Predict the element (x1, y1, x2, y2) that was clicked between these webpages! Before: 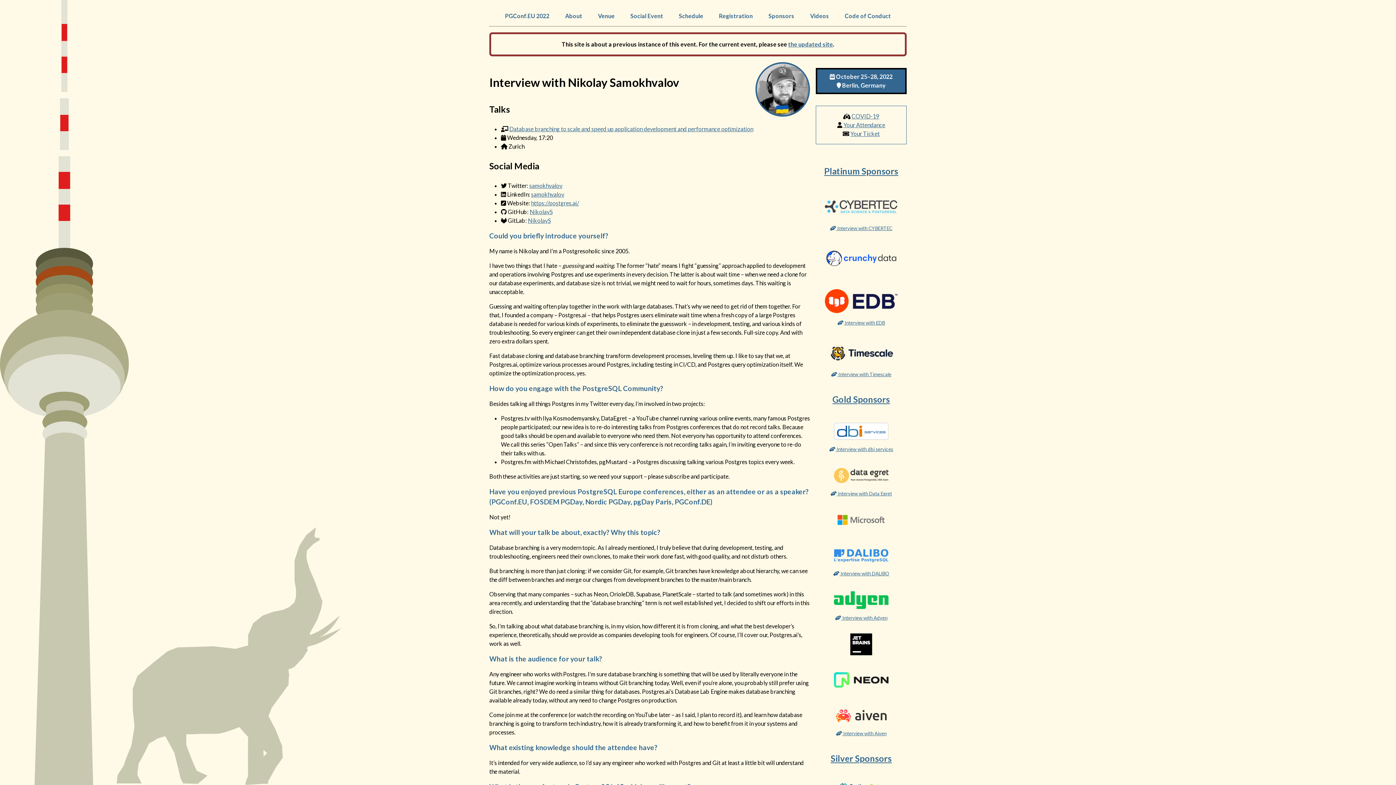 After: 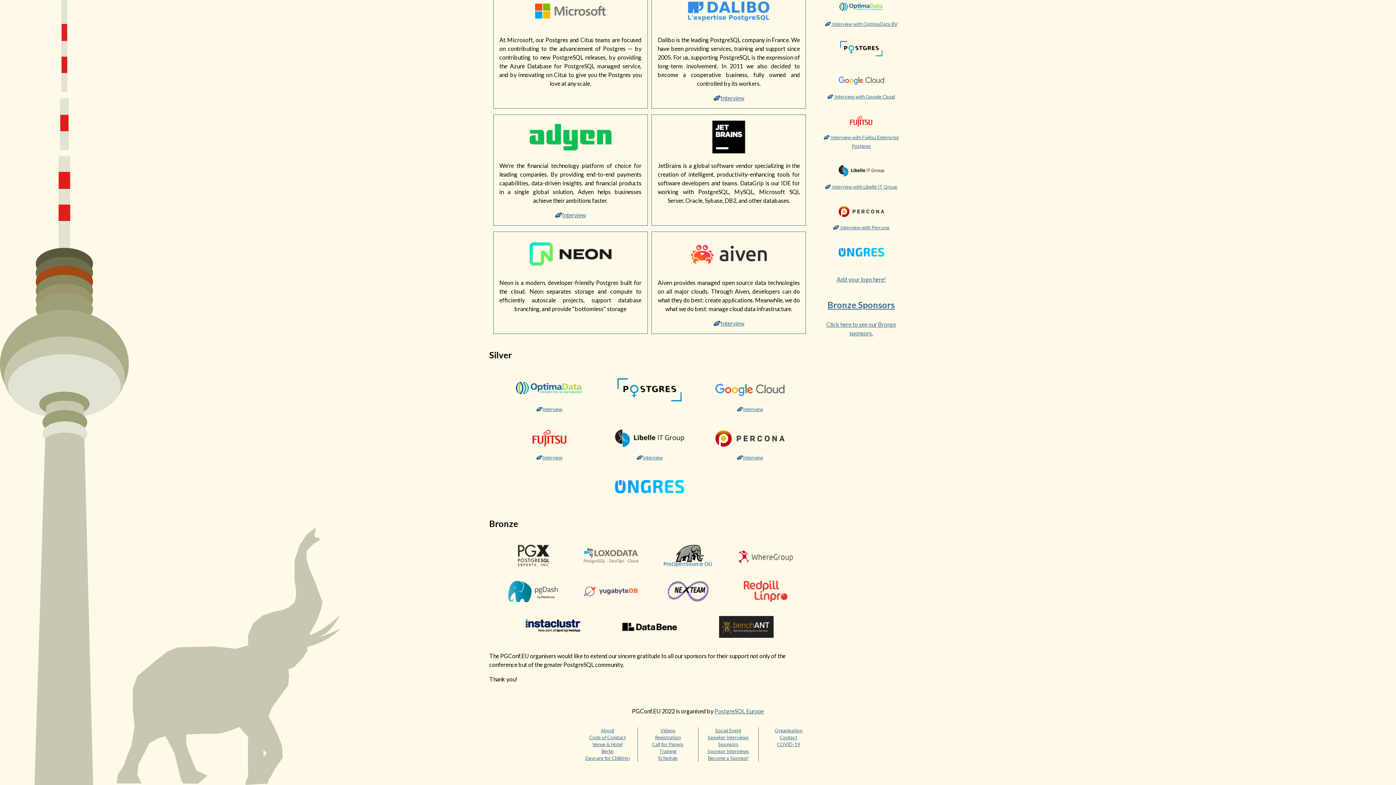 Action: bbox: (834, 685, 888, 692)